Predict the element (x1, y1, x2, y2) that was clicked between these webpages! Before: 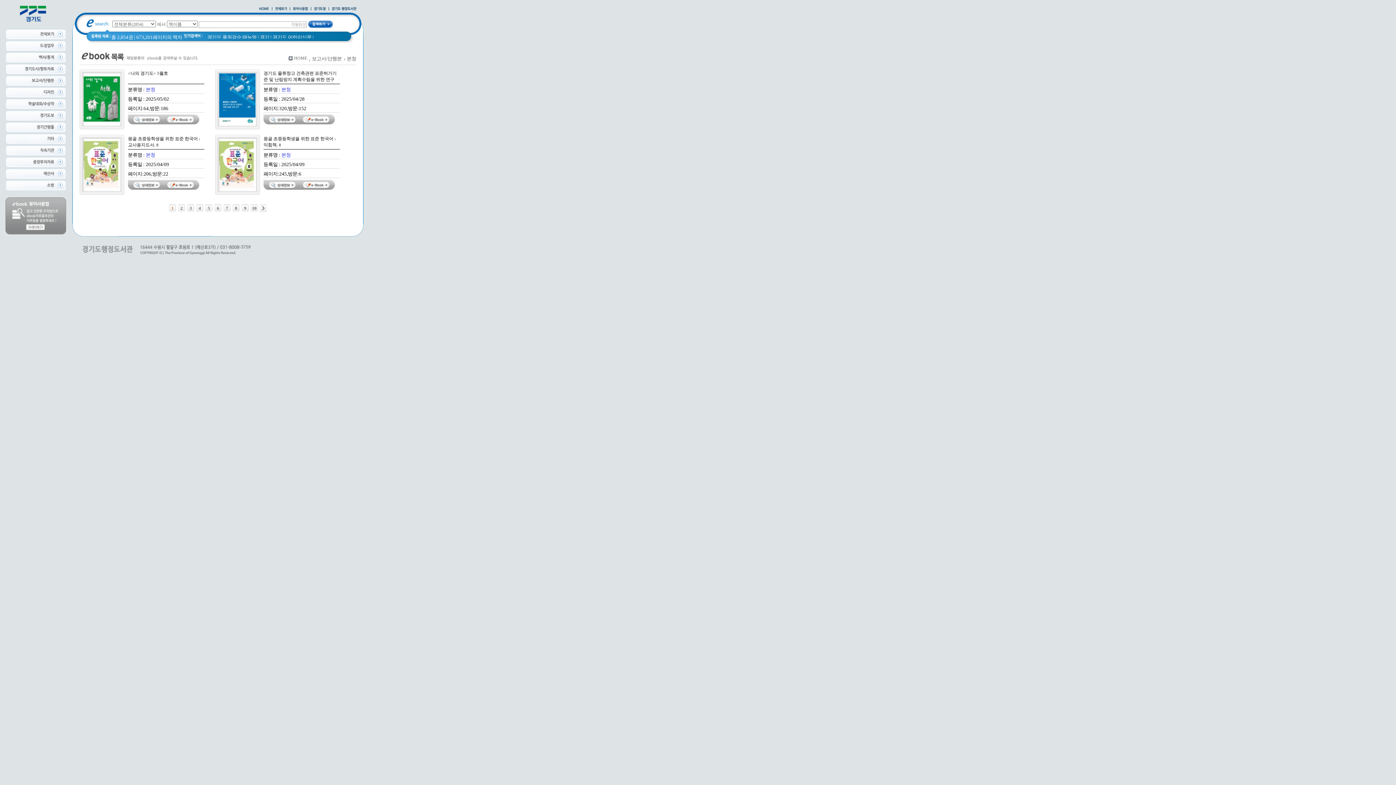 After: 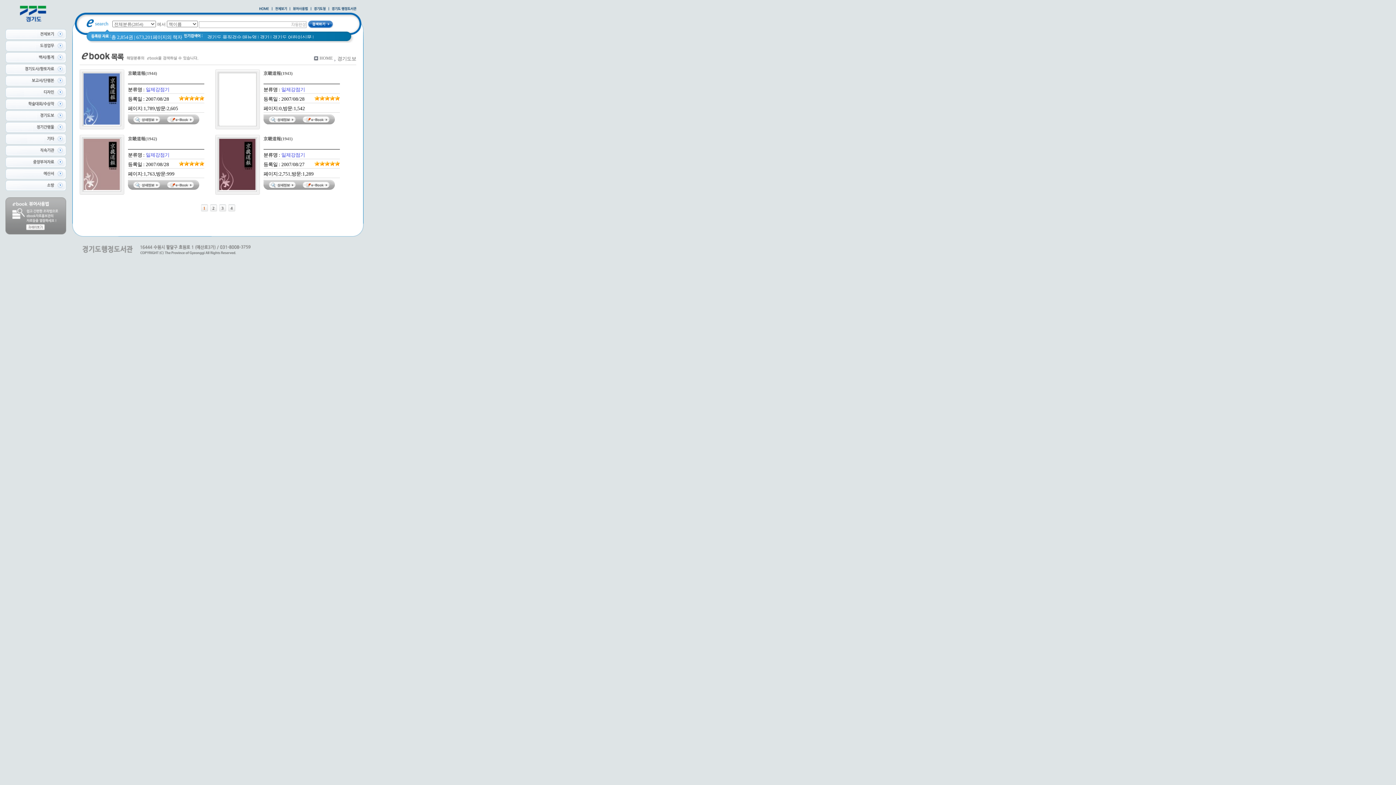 Action: bbox: (5, 111, 66, 116)